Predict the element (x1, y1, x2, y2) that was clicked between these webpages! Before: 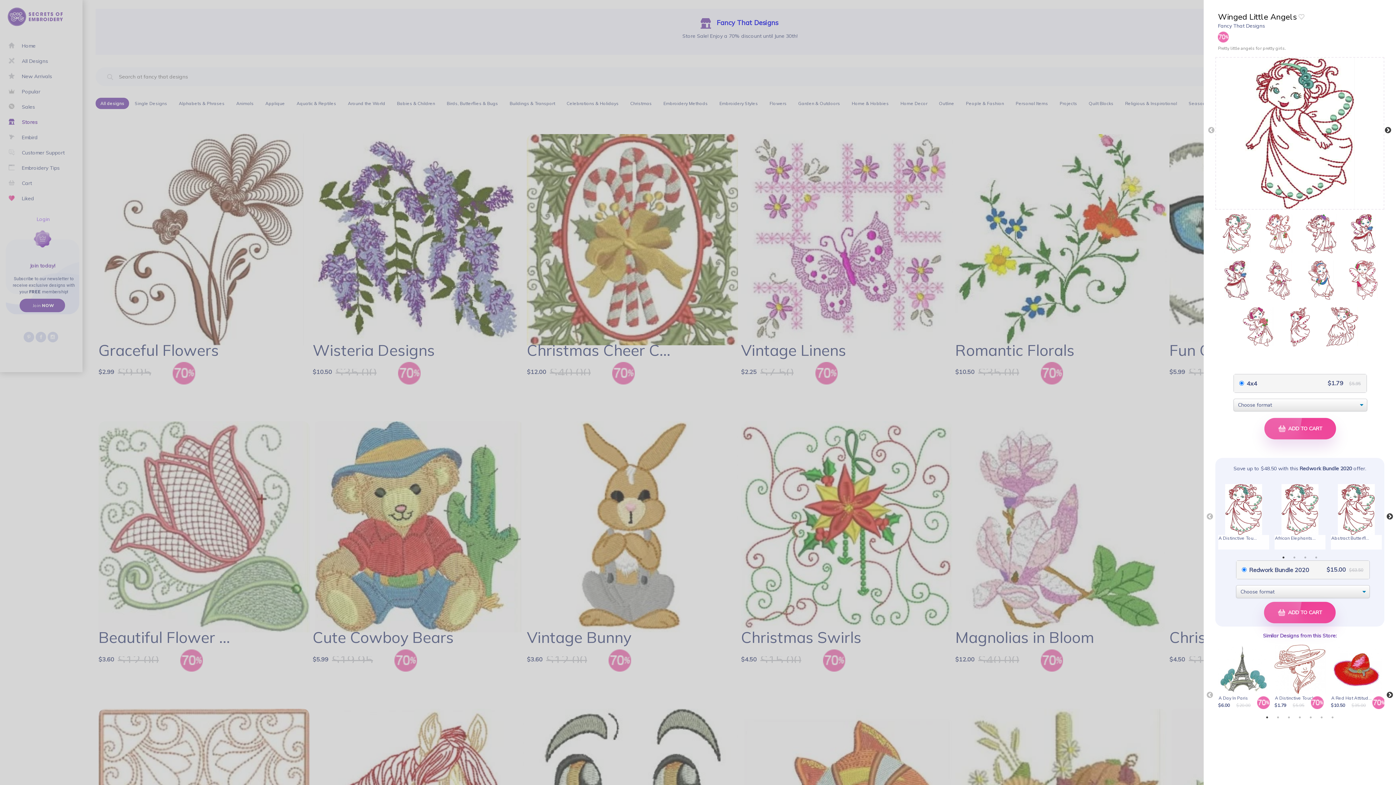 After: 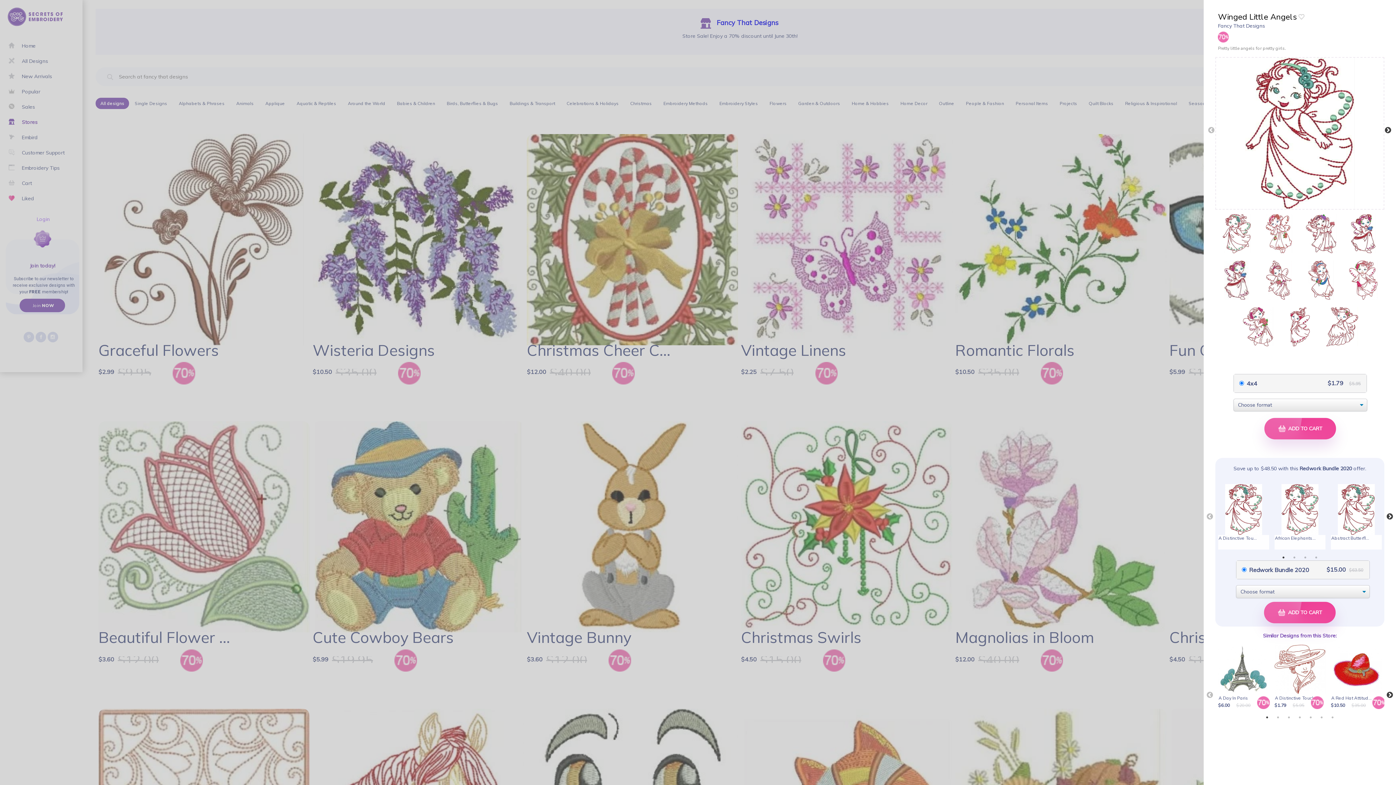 Action: label: 1 of 4 bbox: (1280, 554, 1287, 561)